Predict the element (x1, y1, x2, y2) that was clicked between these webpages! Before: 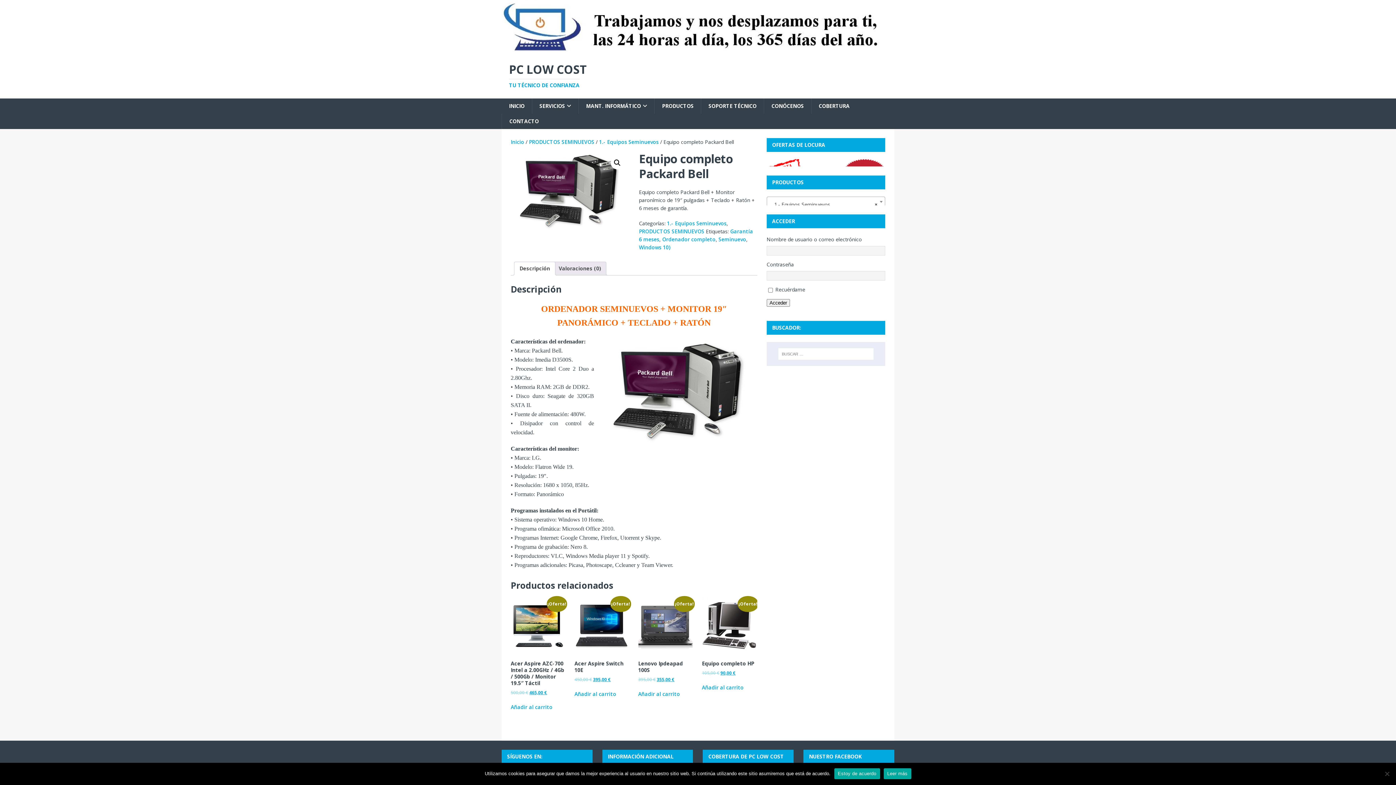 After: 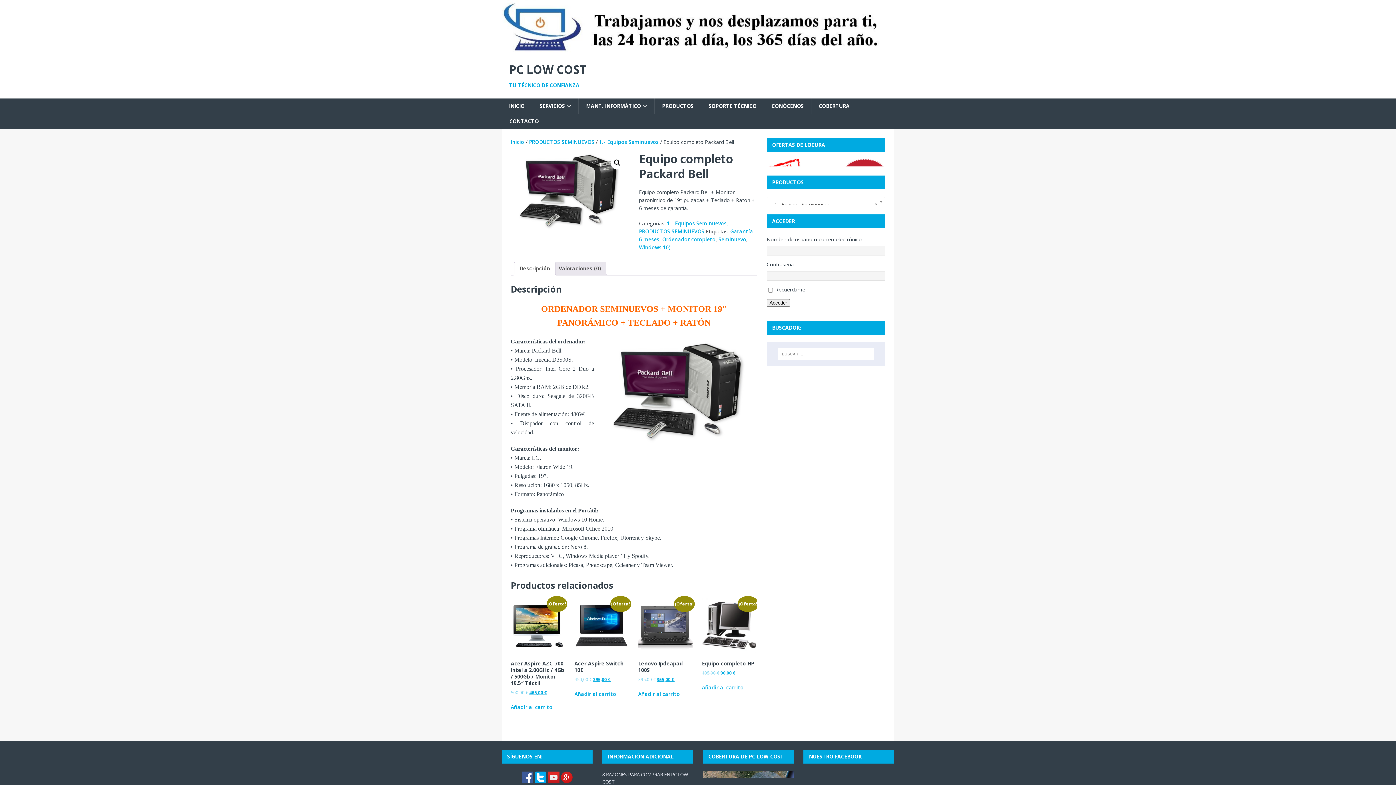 Action: label: Estoy de acuerdo bbox: (834, 768, 880, 779)